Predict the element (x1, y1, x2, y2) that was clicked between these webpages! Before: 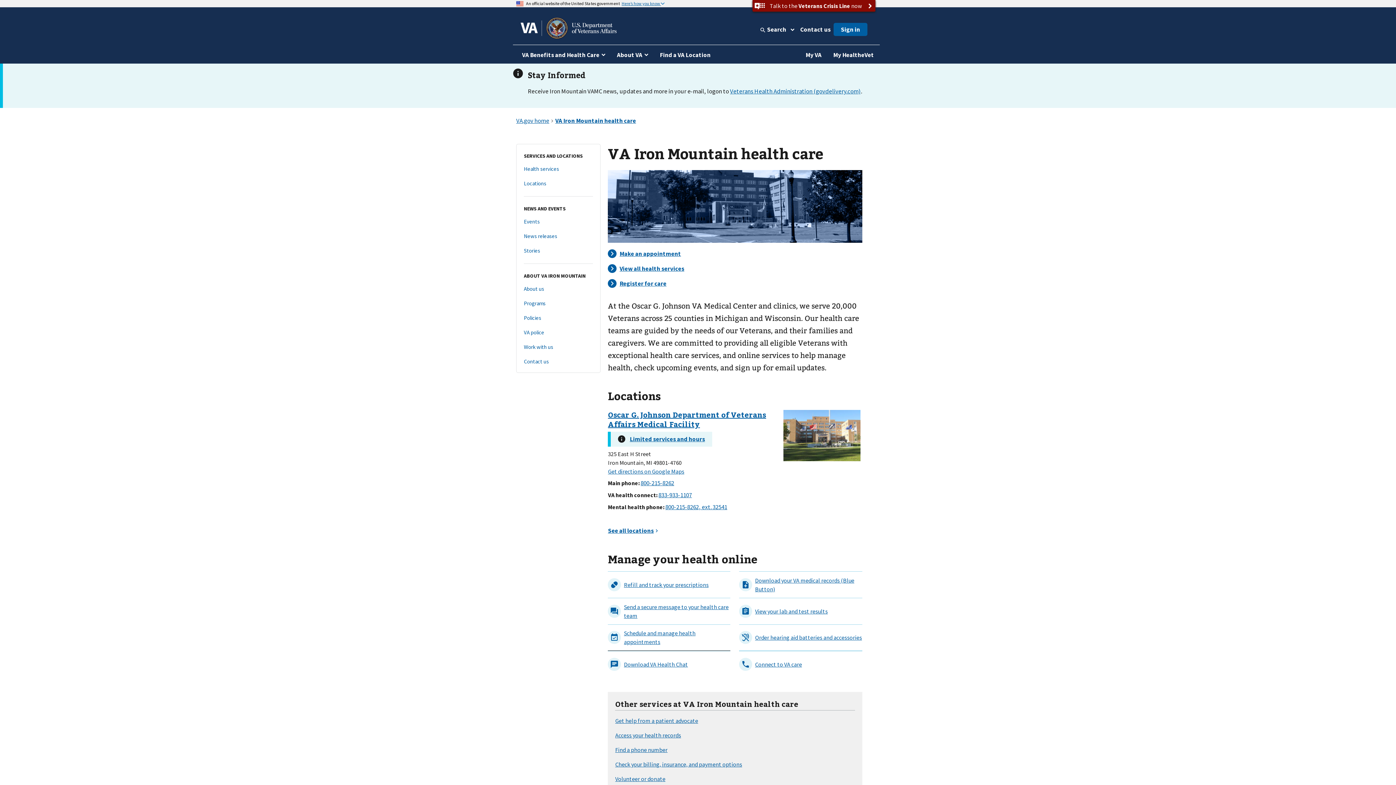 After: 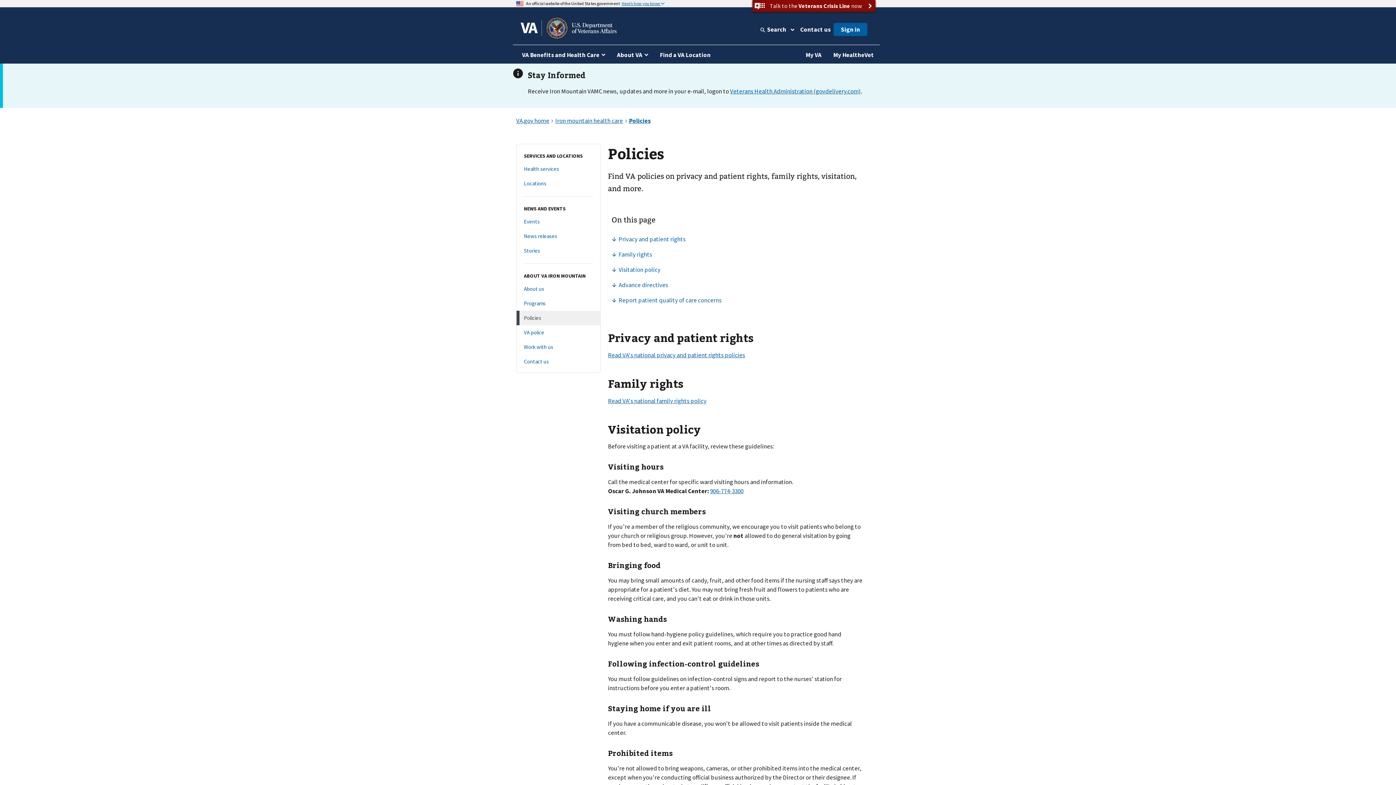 Action: label: Policies bbox: (516, 310, 600, 325)